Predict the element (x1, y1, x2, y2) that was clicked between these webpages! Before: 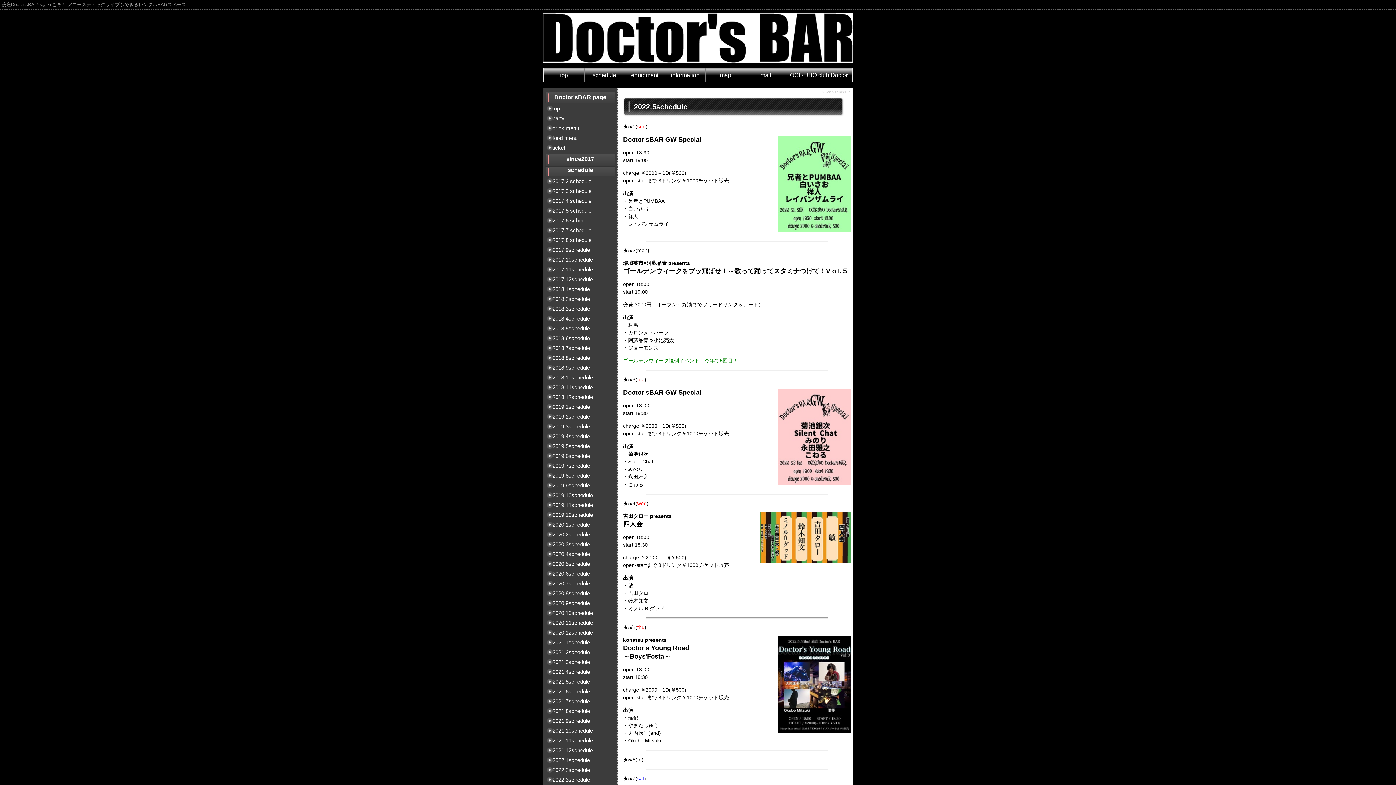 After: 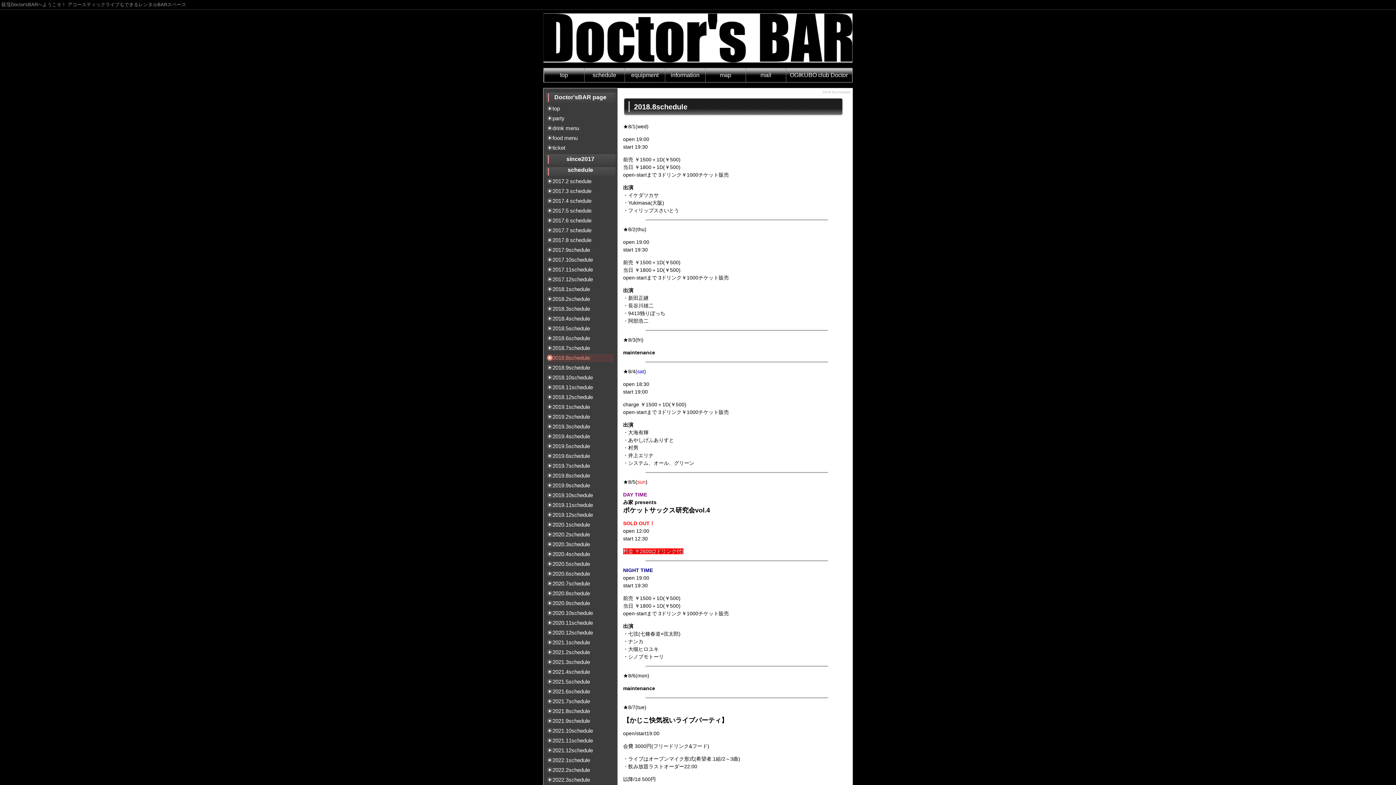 Action: bbox: (547, 354, 613, 362) label: 2018.8schedule